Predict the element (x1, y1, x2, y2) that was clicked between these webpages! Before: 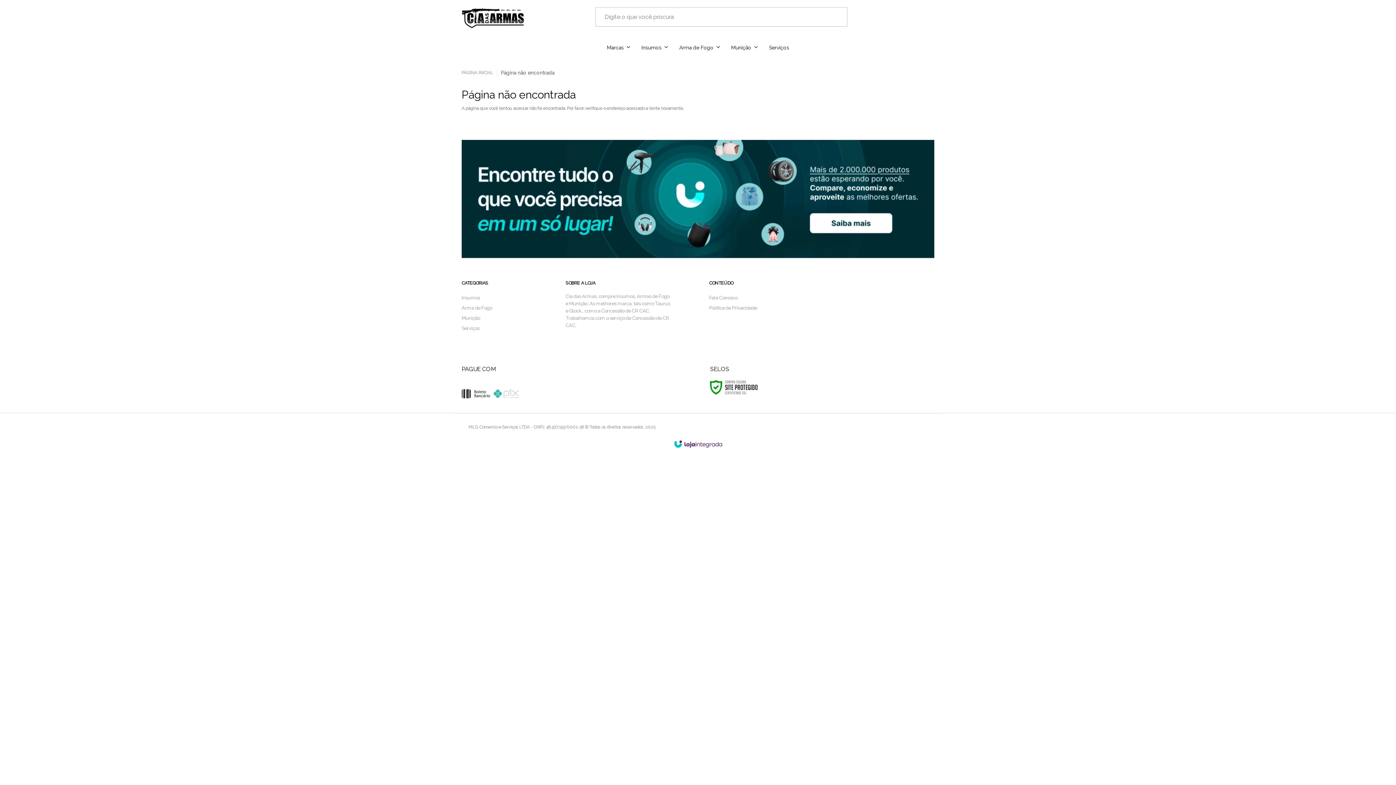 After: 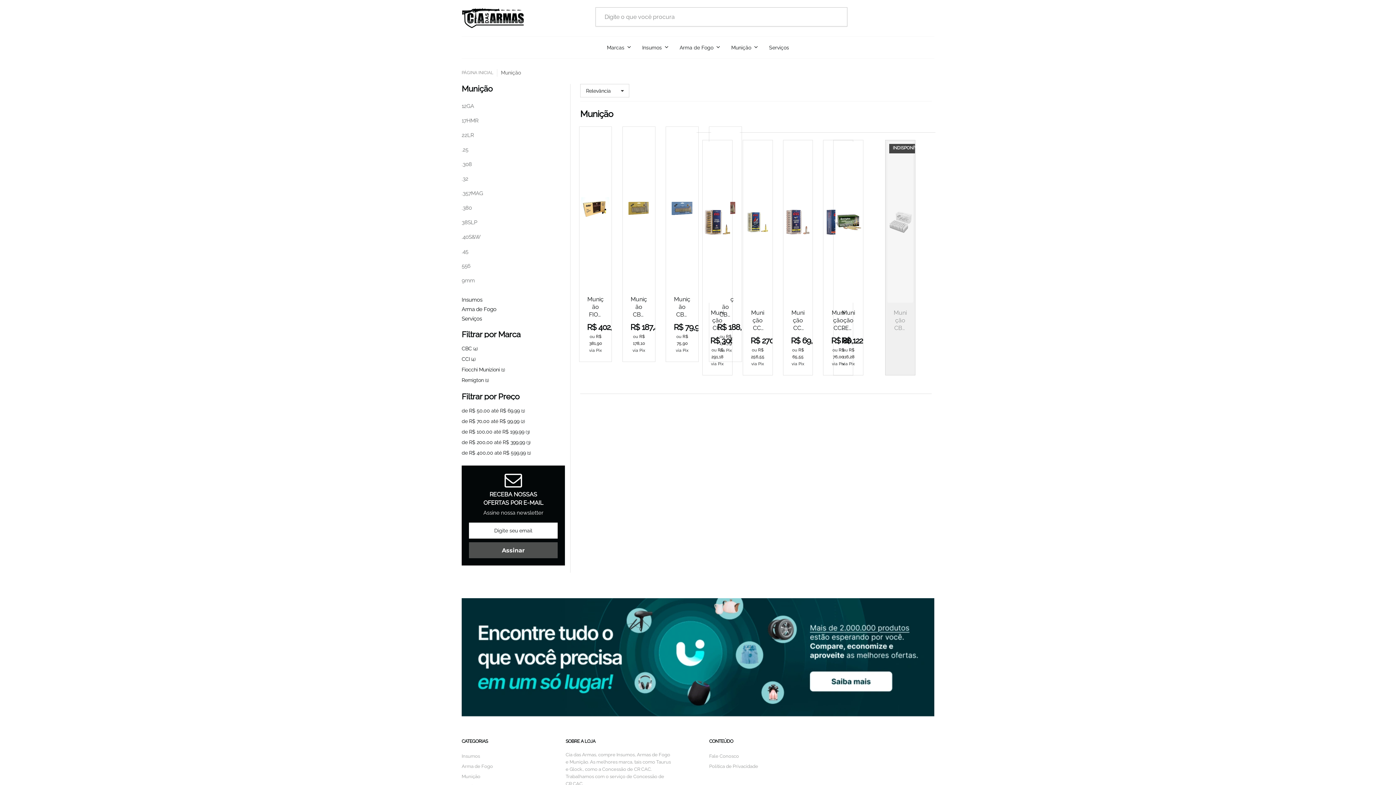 Action: label: Munição bbox: (731, 38, 758, 56)